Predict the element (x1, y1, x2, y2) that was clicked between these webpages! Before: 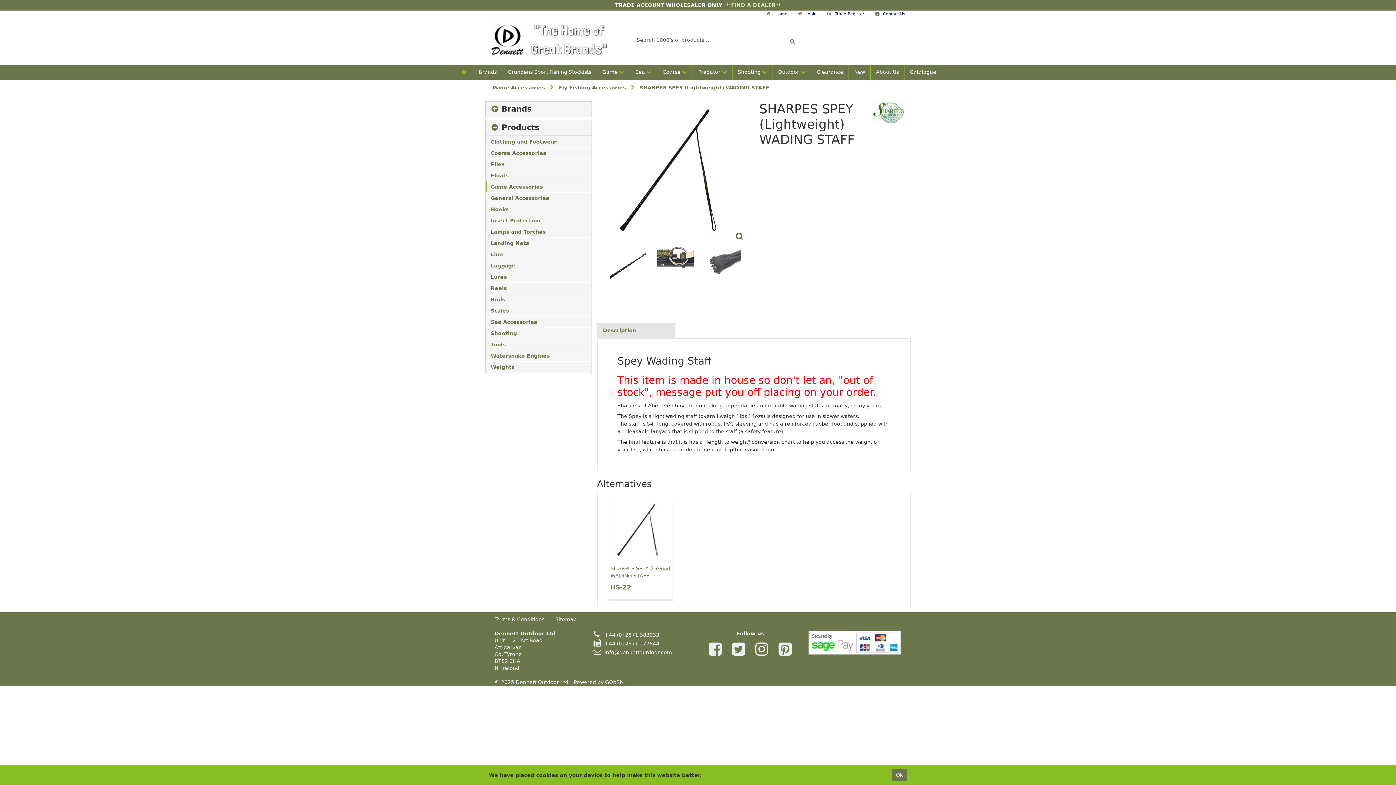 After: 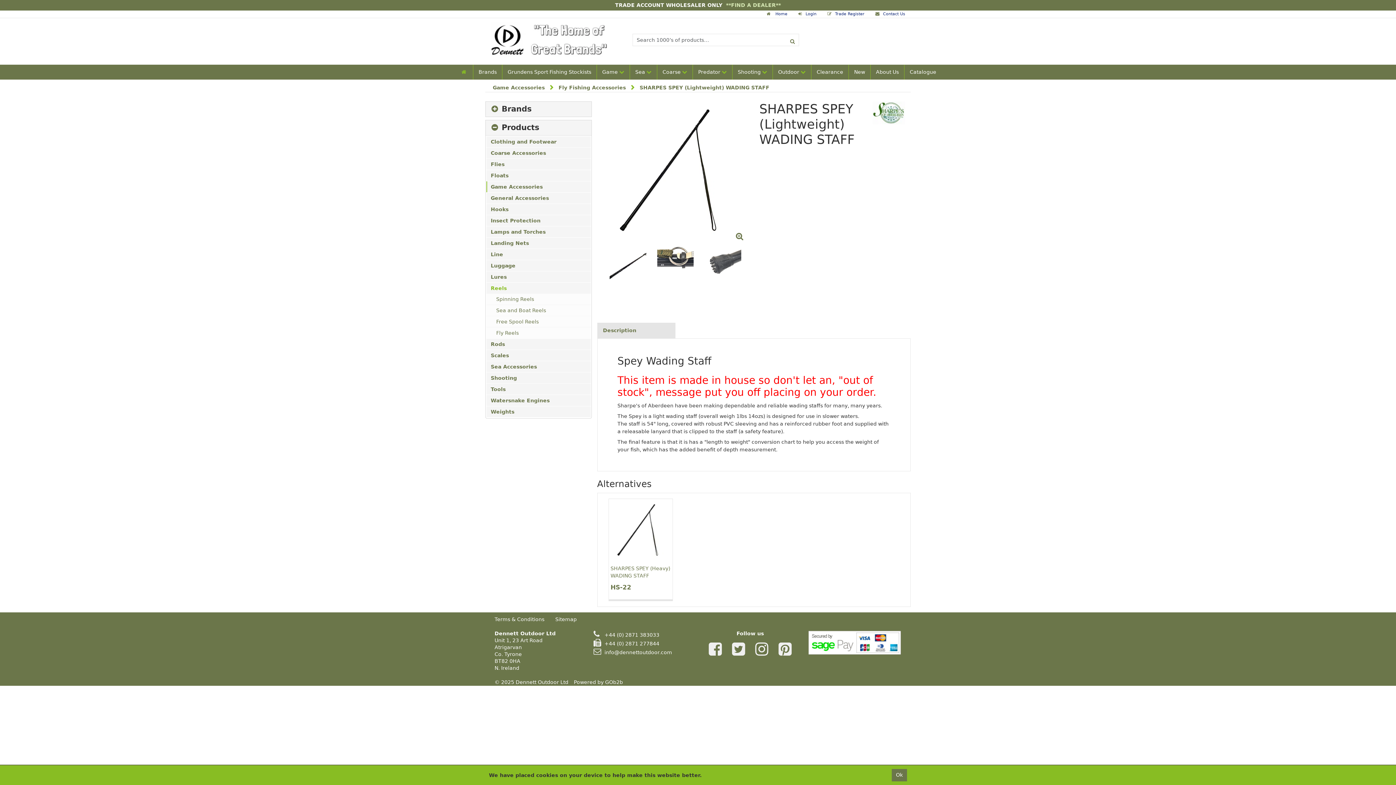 Action: bbox: (486, 282, 590, 293) label: Reels